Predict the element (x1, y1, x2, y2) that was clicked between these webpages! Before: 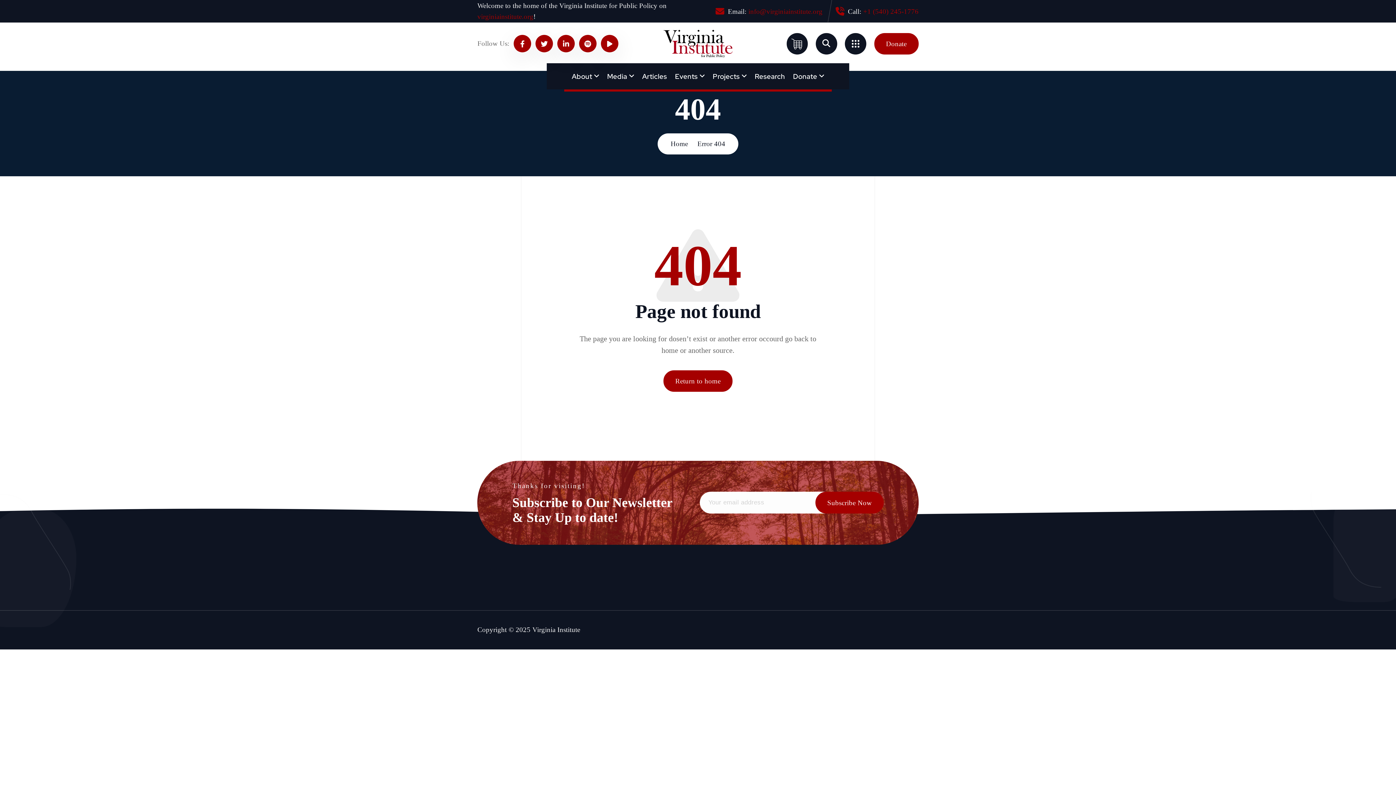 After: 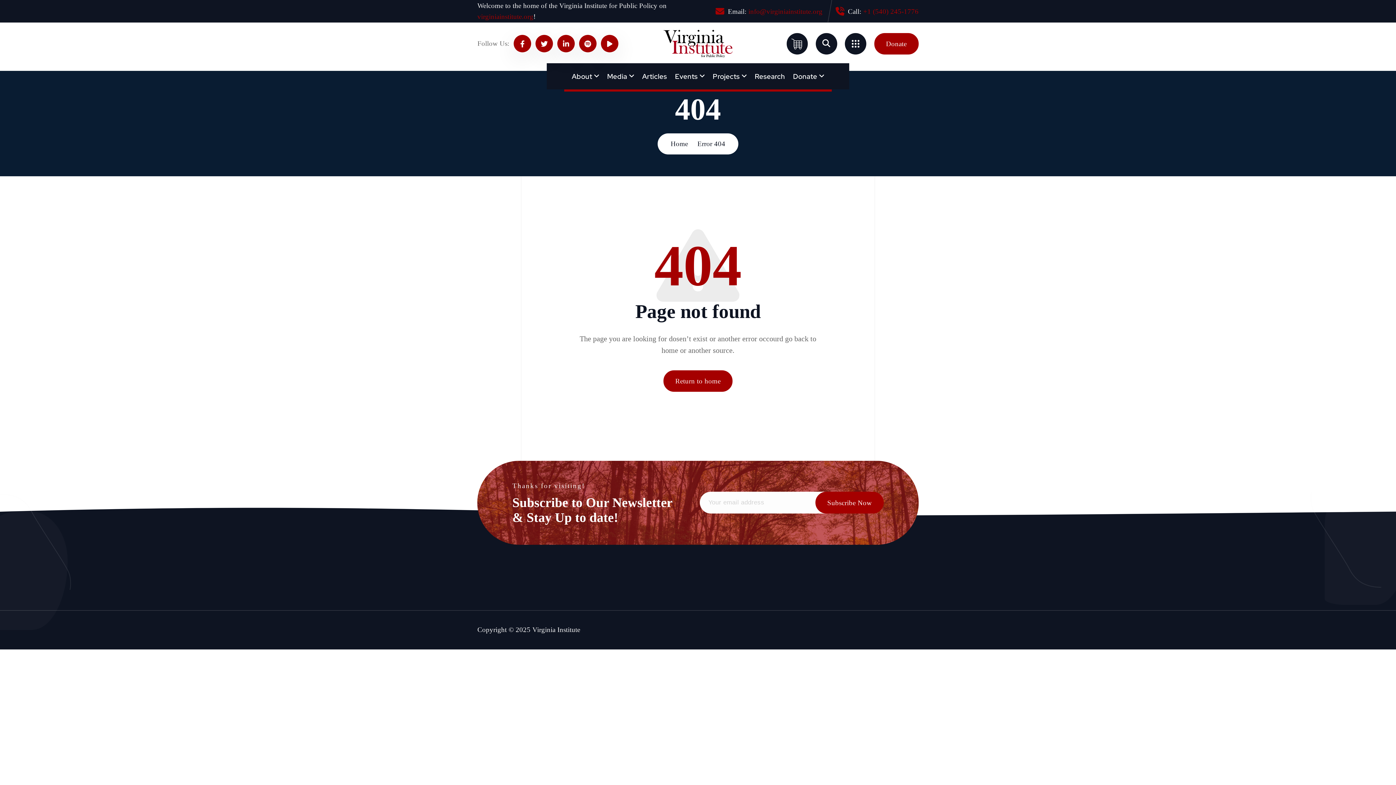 Action: bbox: (863, 7, 918, 15) label: +1 (540) 245-1776